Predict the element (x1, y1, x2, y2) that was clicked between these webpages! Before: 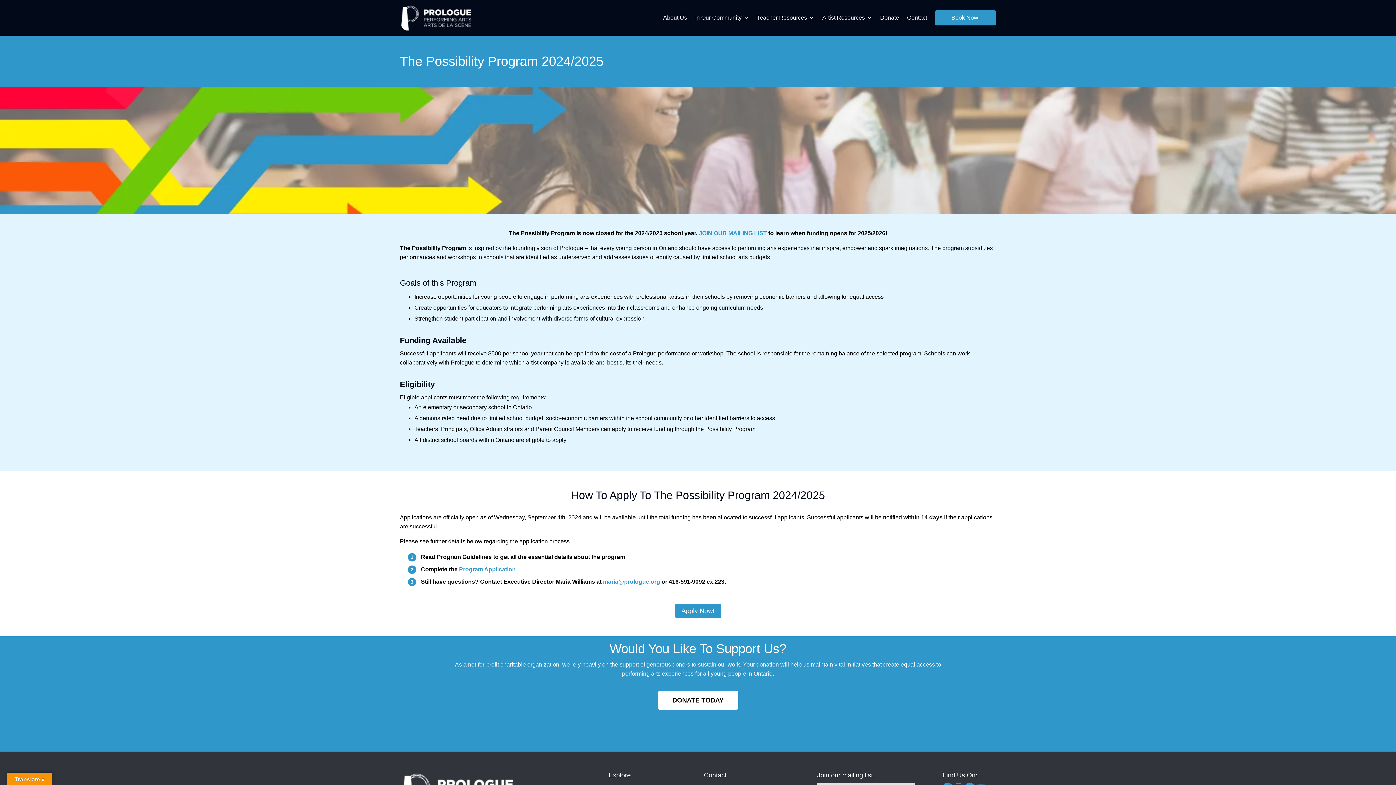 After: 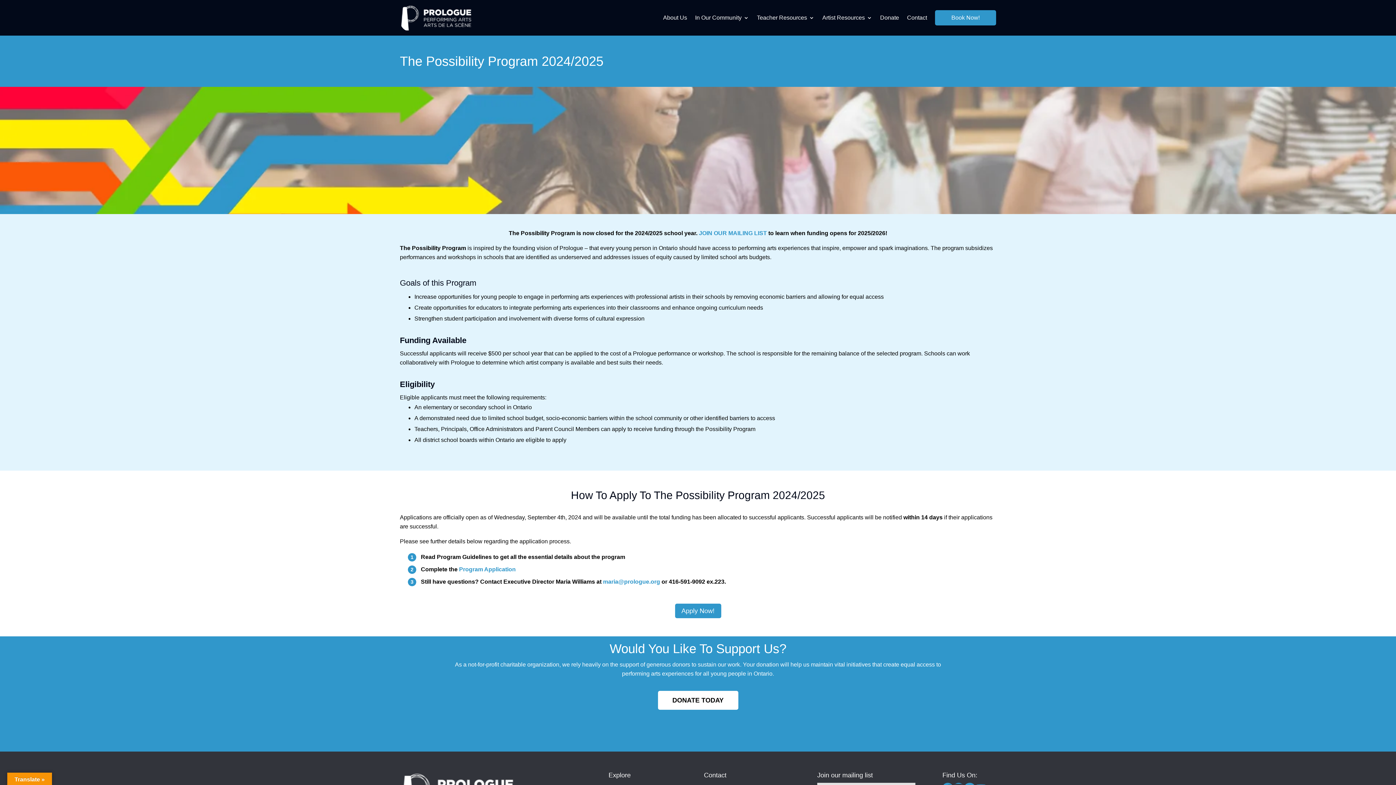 Action: bbox: (603, 578, 660, 585) label: maria@prologue.org